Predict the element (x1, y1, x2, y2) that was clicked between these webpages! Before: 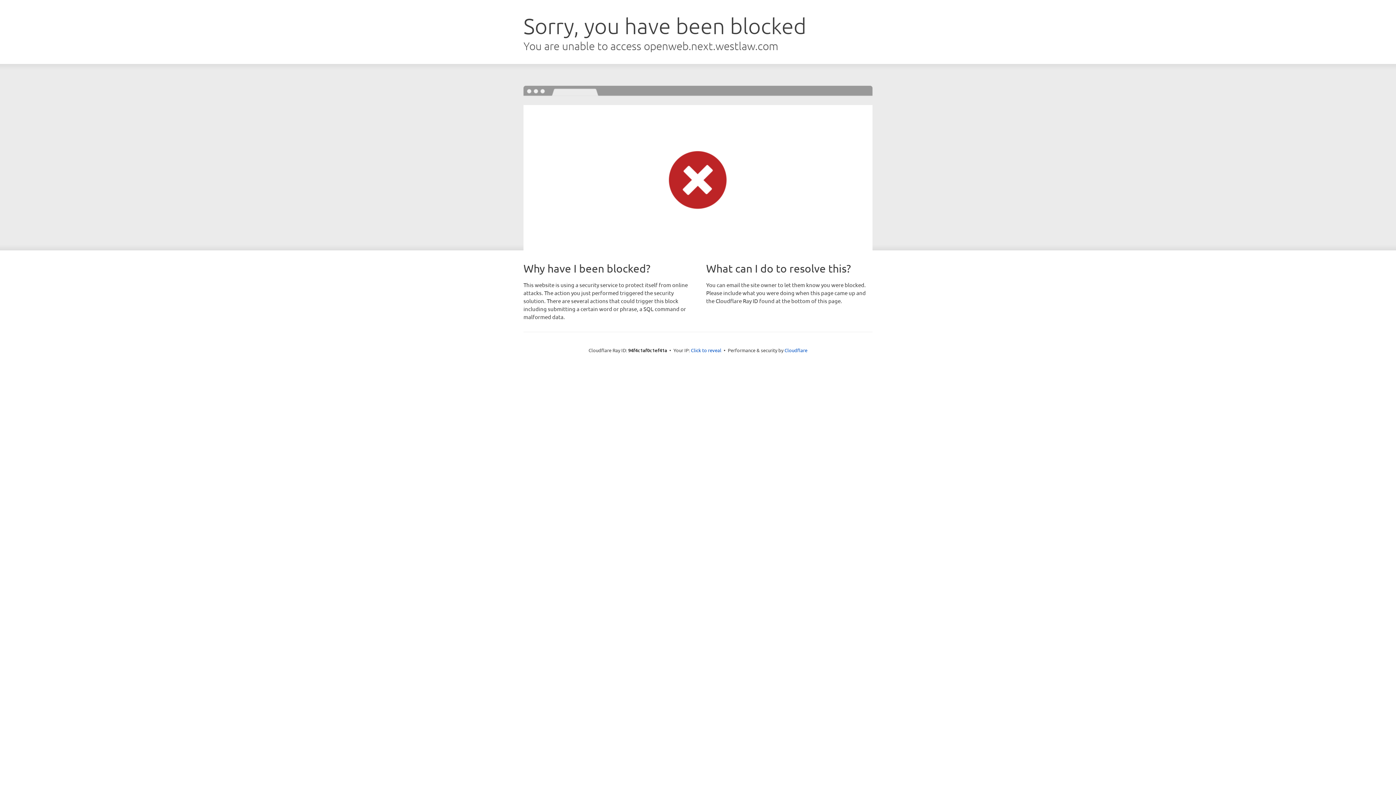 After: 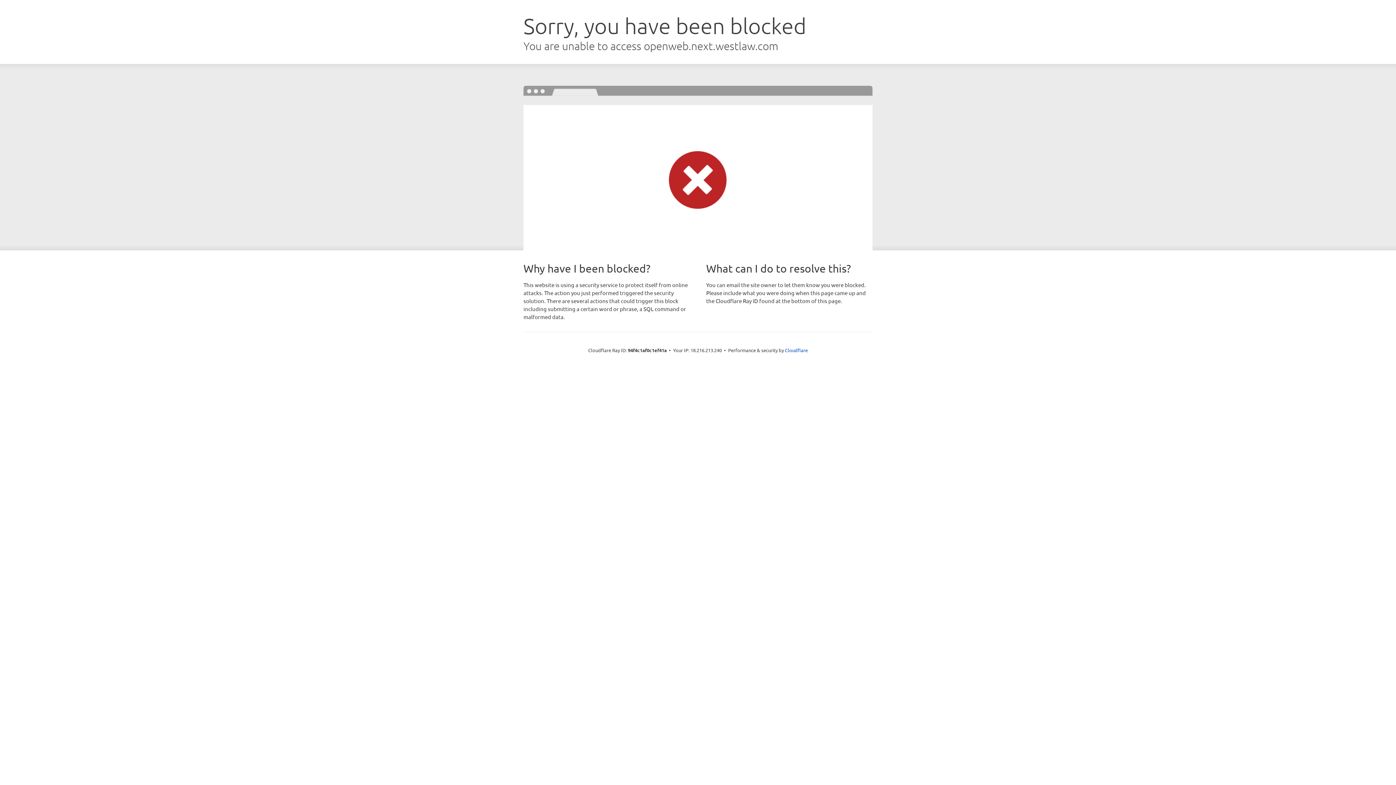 Action: bbox: (691, 346, 721, 353) label: Click to reveal